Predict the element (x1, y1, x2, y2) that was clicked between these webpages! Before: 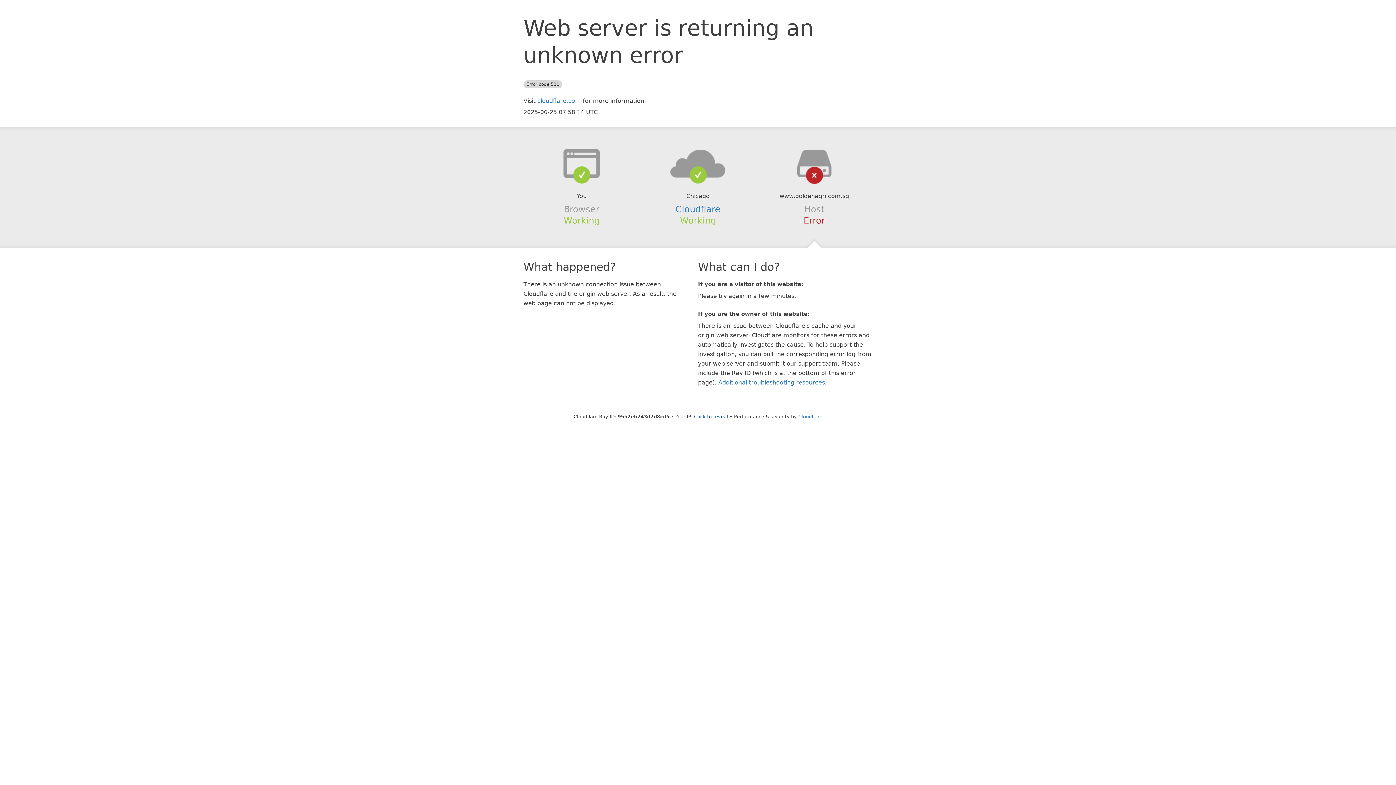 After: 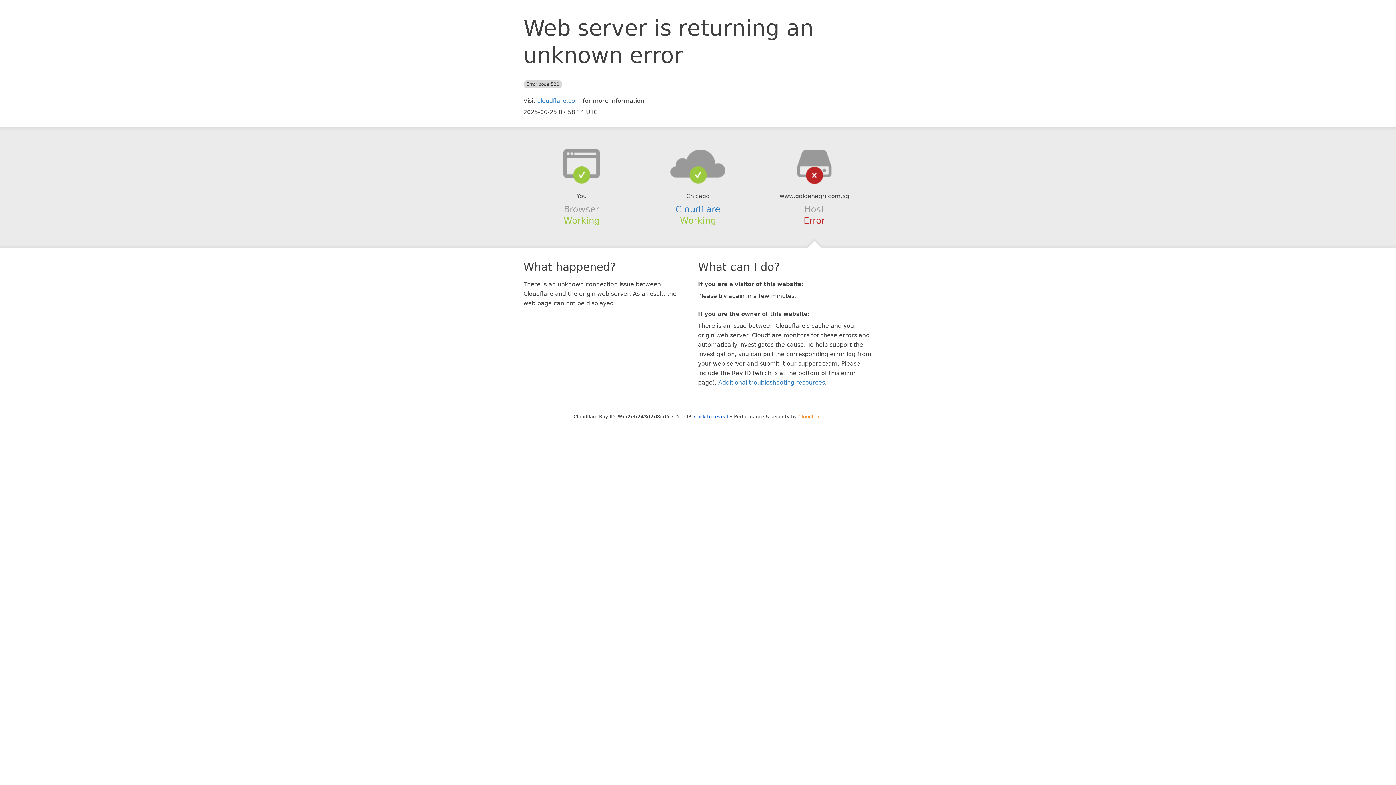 Action: label: Cloudflare bbox: (798, 414, 822, 419)